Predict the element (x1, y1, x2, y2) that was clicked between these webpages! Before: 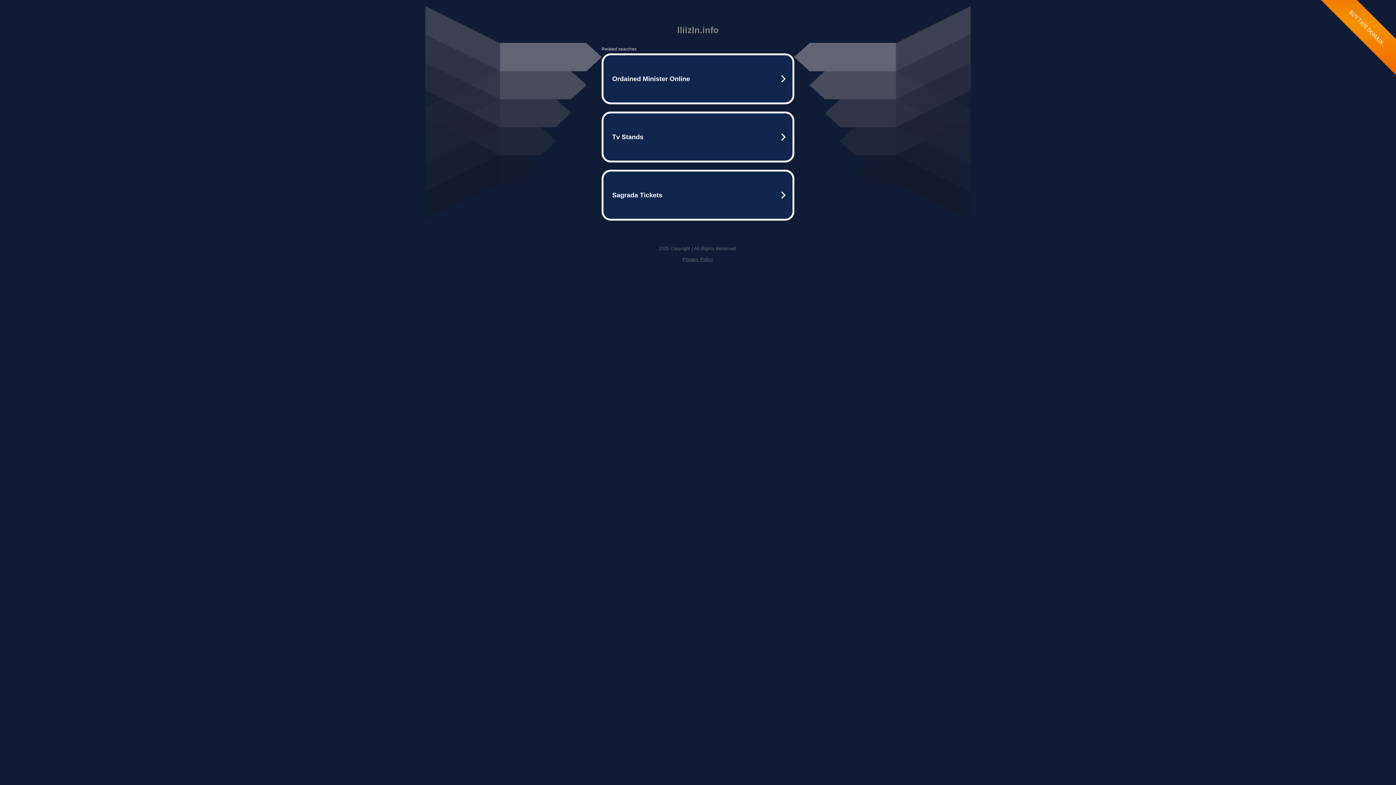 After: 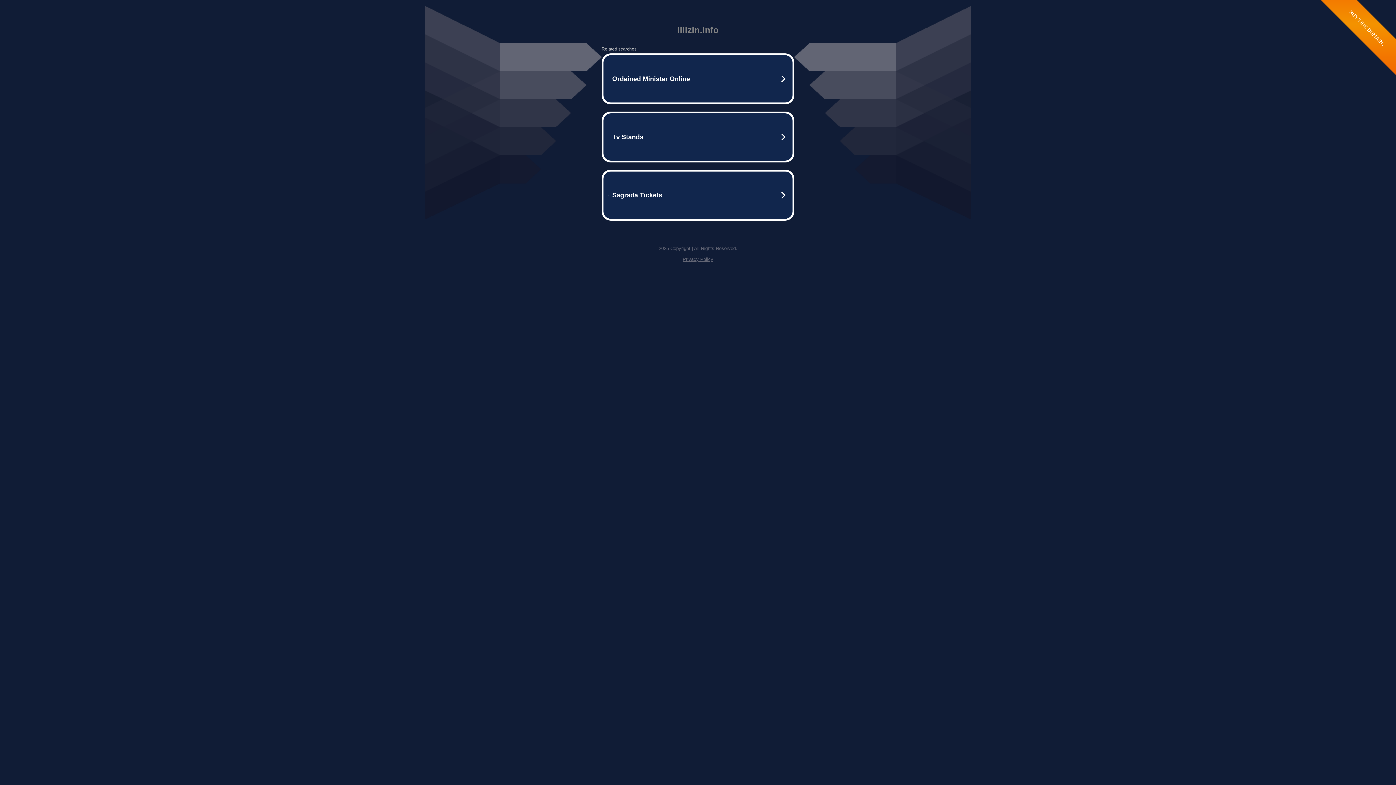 Action: bbox: (682, 256, 713, 262) label: Privacy Policy